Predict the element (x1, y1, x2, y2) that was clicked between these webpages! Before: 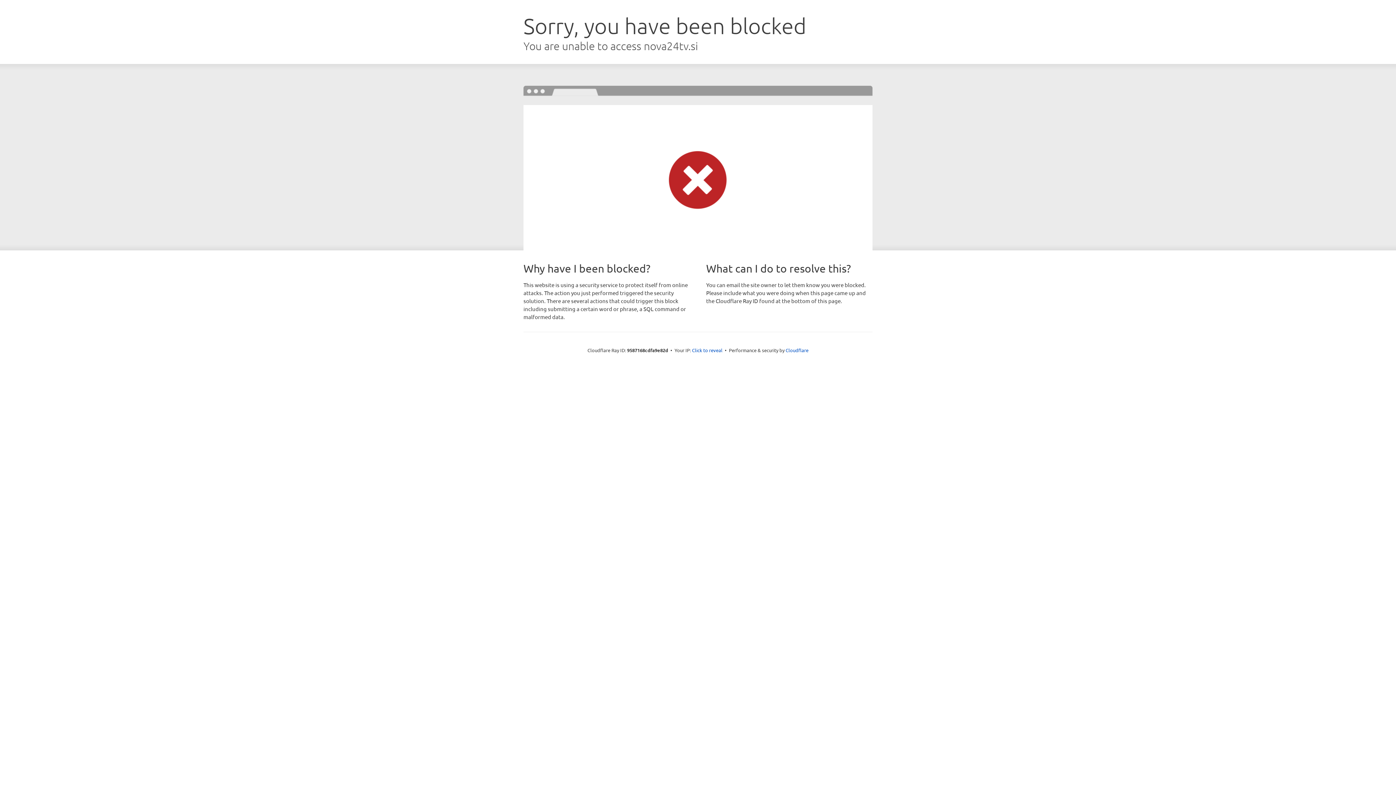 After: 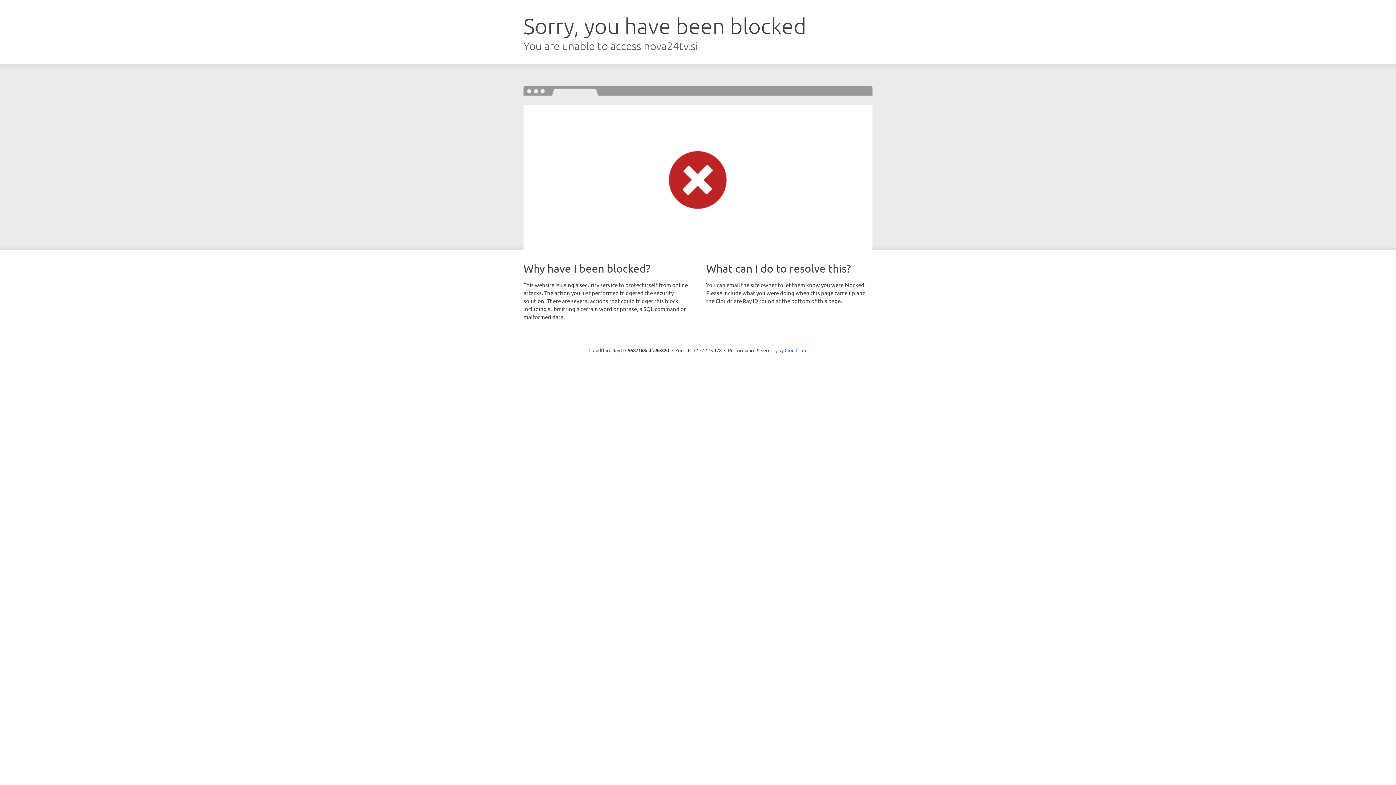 Action: bbox: (692, 346, 722, 353) label: Click to reveal